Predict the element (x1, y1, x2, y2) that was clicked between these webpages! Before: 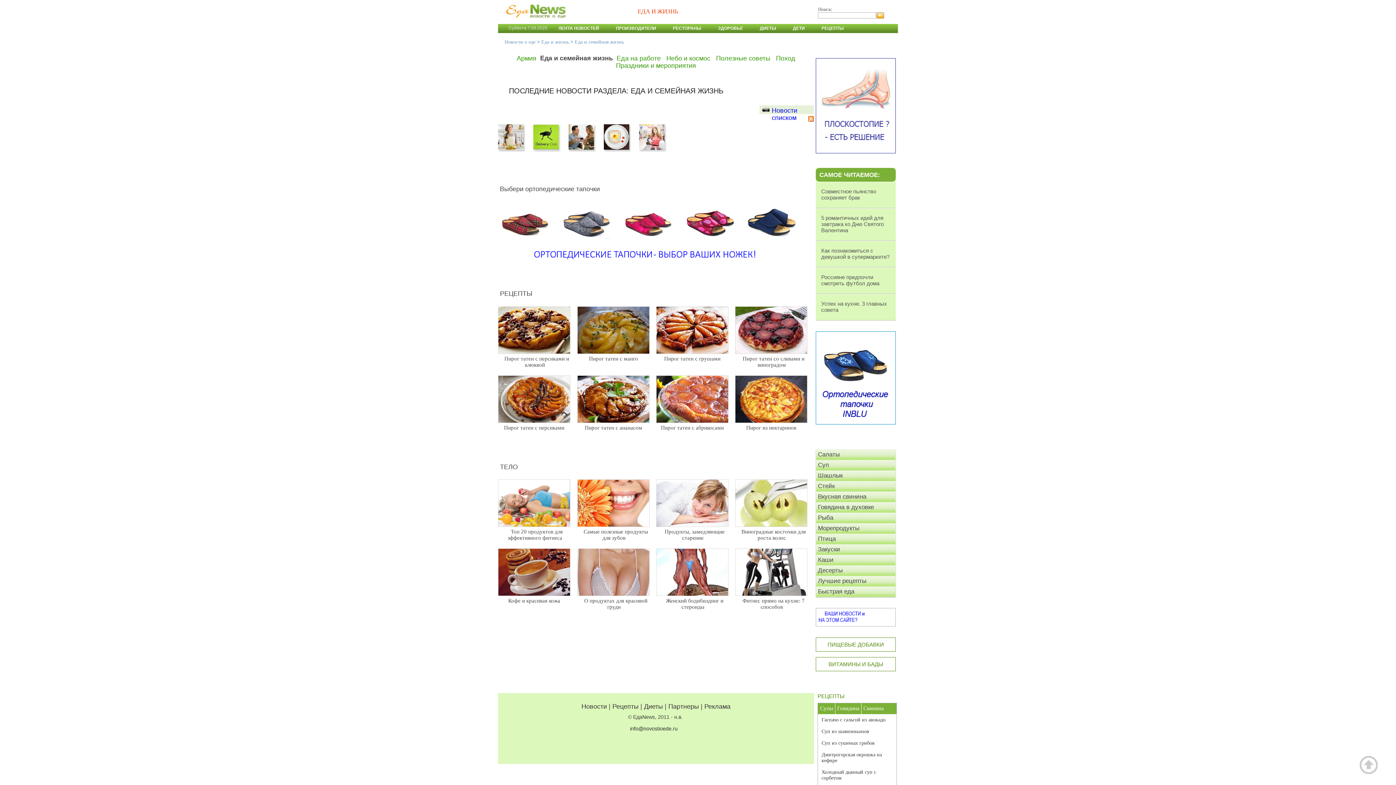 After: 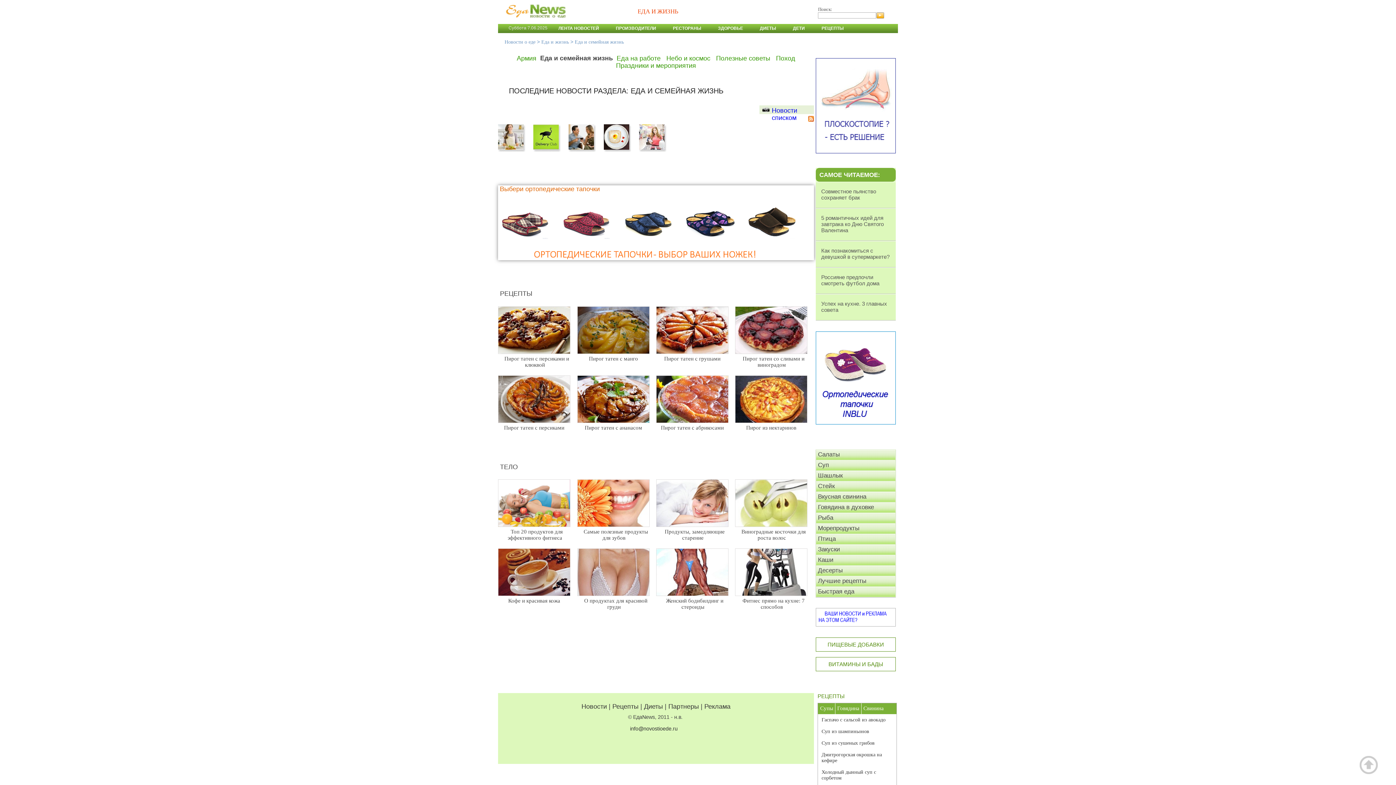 Action: bbox: (621, 243, 675, 250)